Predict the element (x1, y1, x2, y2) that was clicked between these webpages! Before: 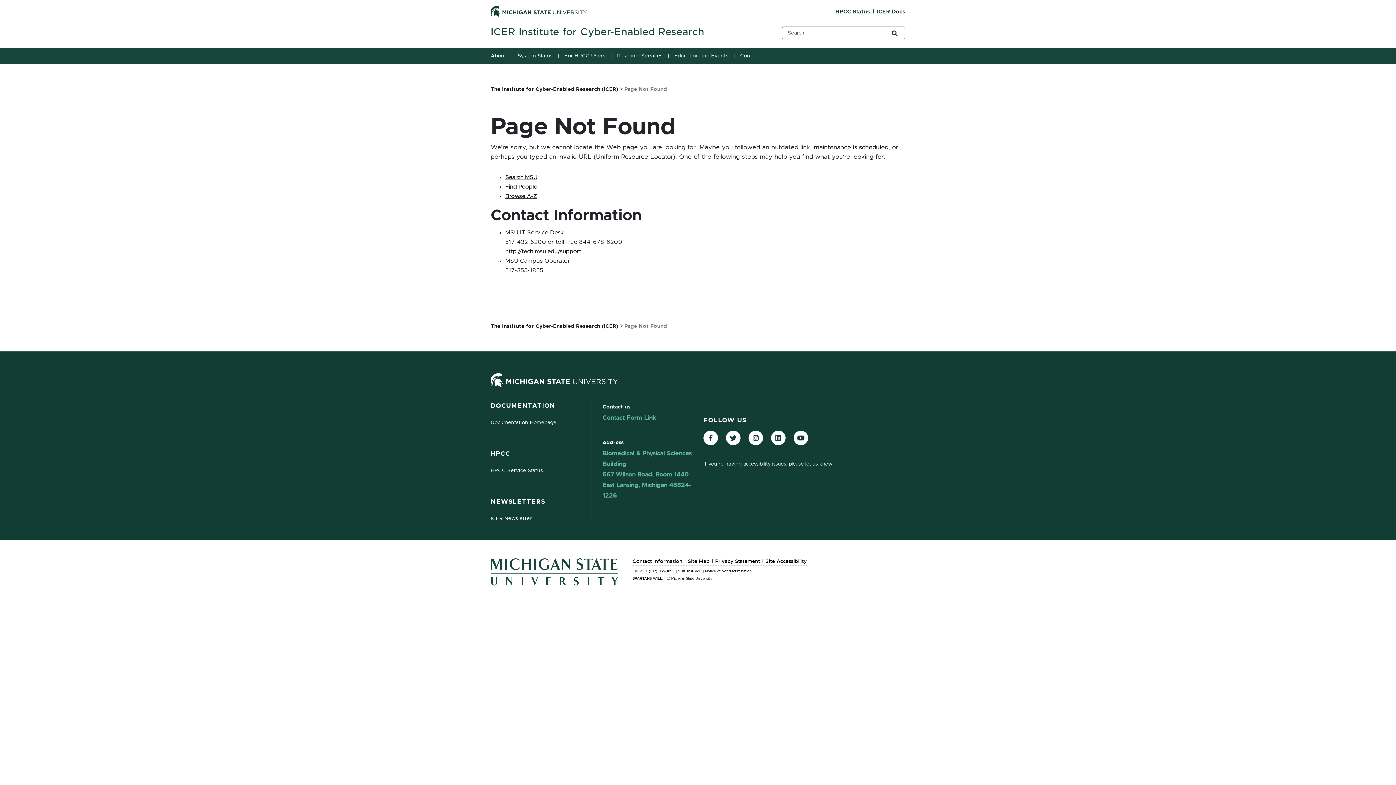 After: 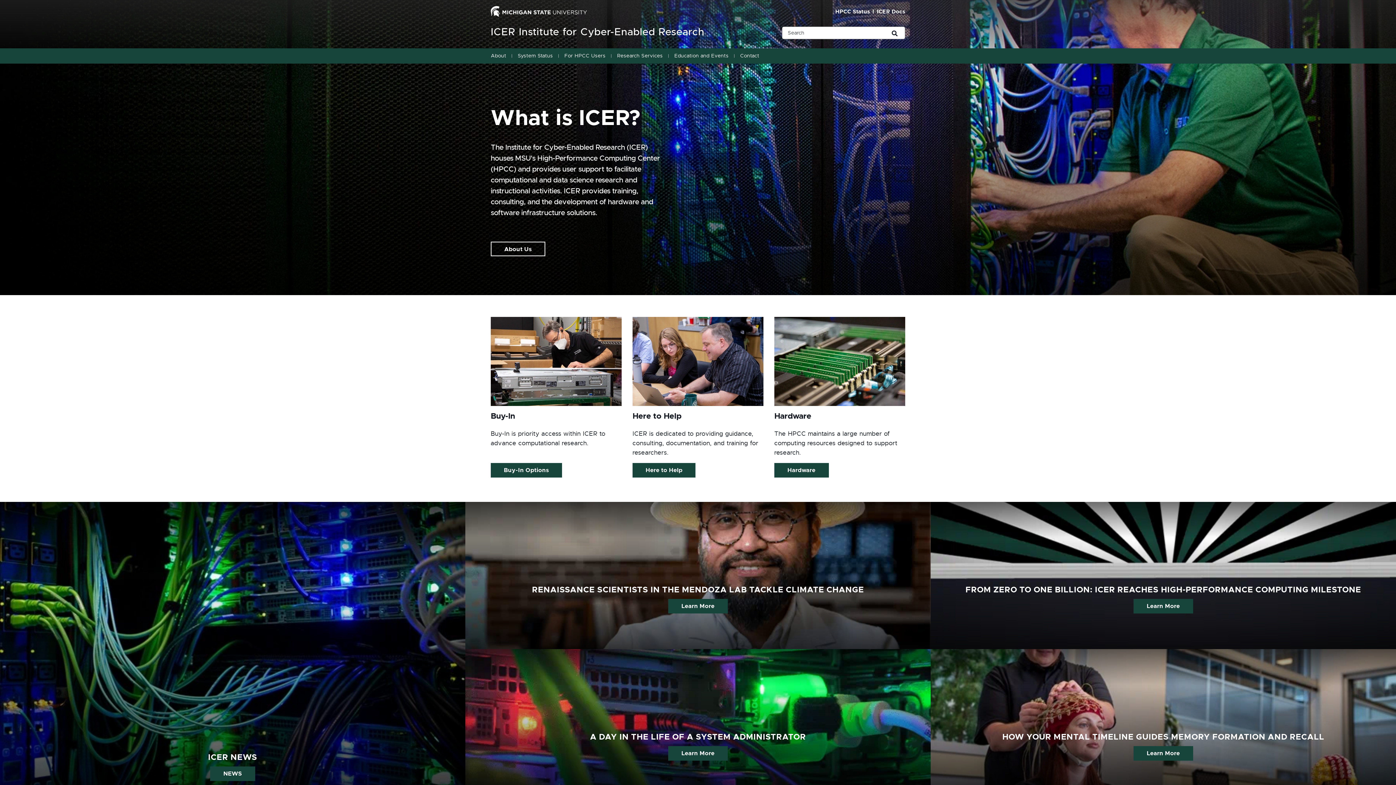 Action: label: The Institute for Cyber-Enabled Research (ICER) bbox: (490, 321, 618, 331)